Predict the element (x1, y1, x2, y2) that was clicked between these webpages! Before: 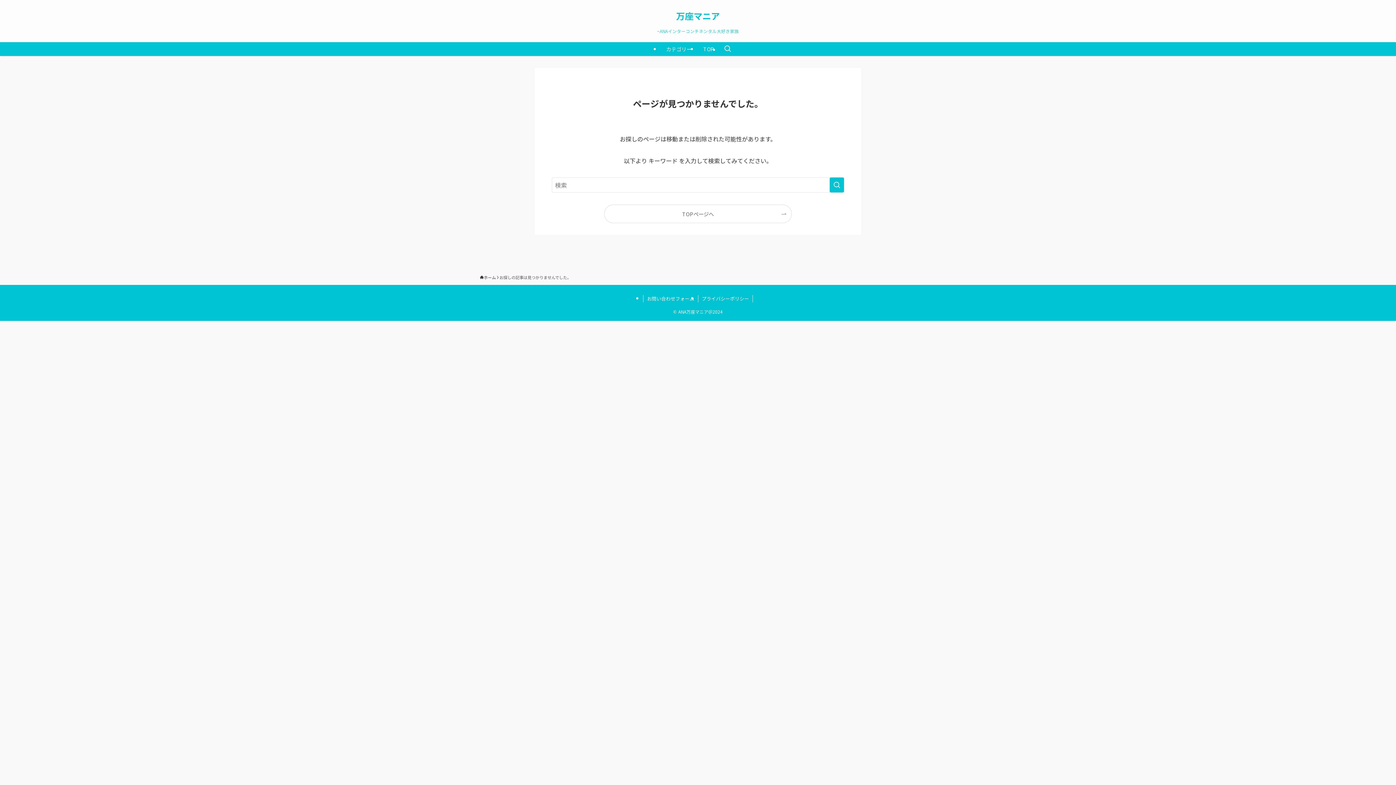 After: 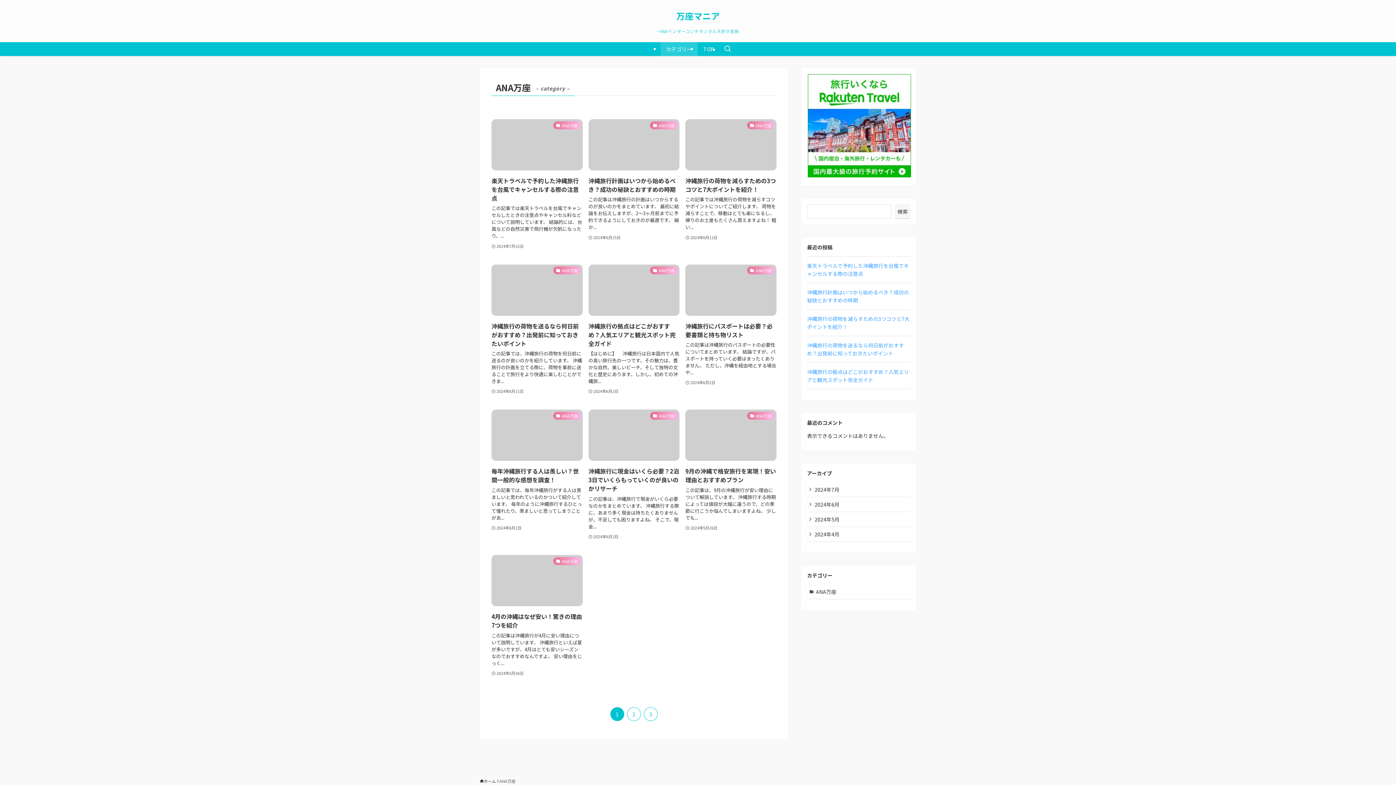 Action: label: カテゴリー bbox: (660, 42, 697, 56)